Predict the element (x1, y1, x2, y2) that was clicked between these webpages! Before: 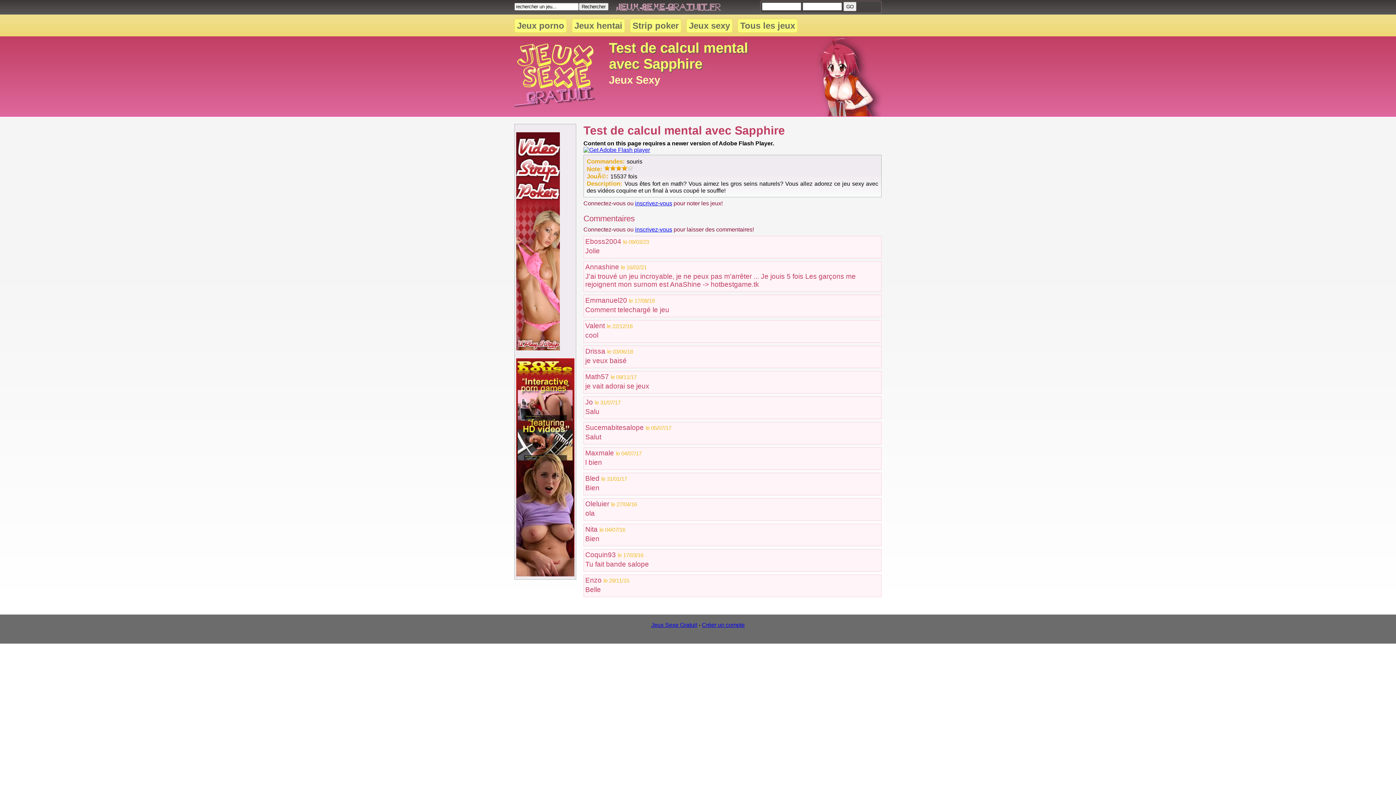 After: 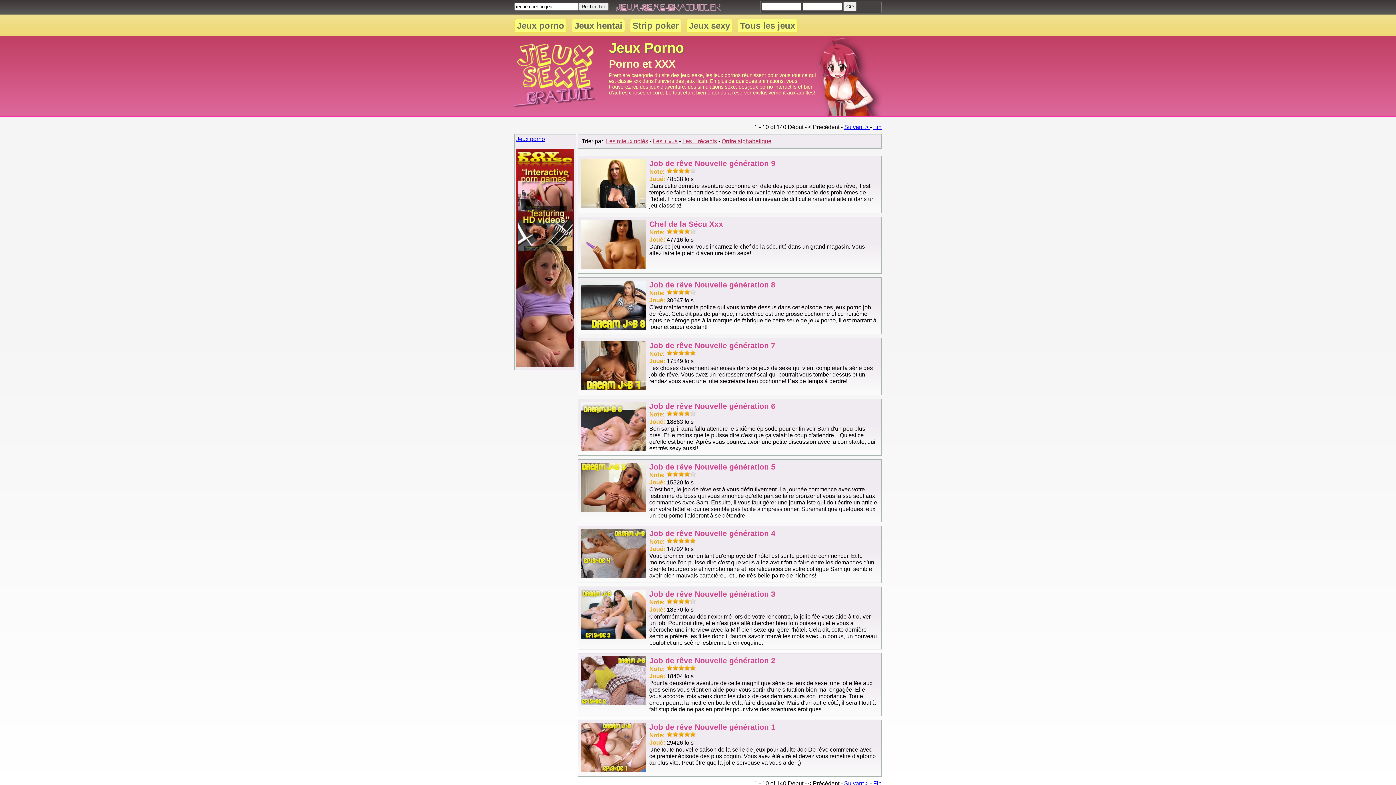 Action: bbox: (514, 18, 566, 32) label: Jeux porno